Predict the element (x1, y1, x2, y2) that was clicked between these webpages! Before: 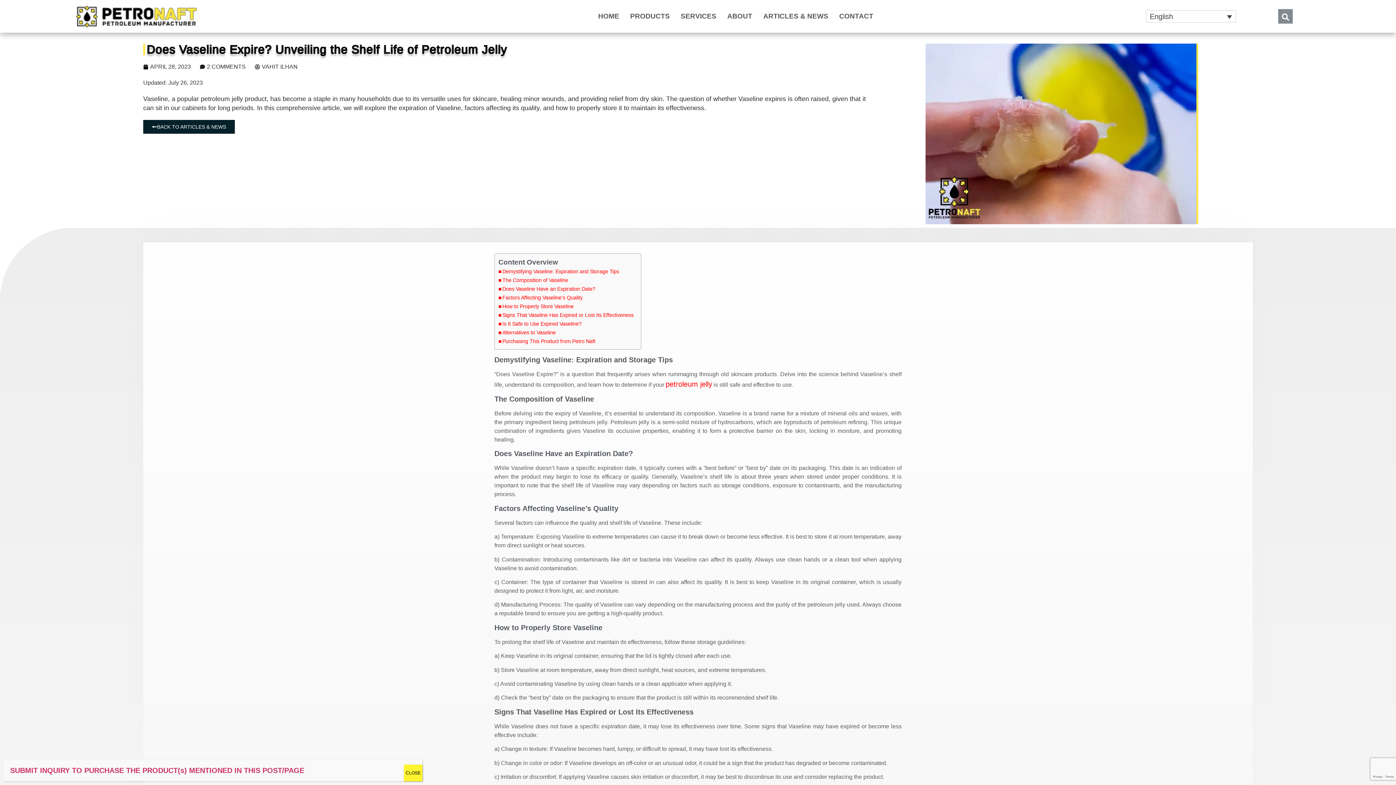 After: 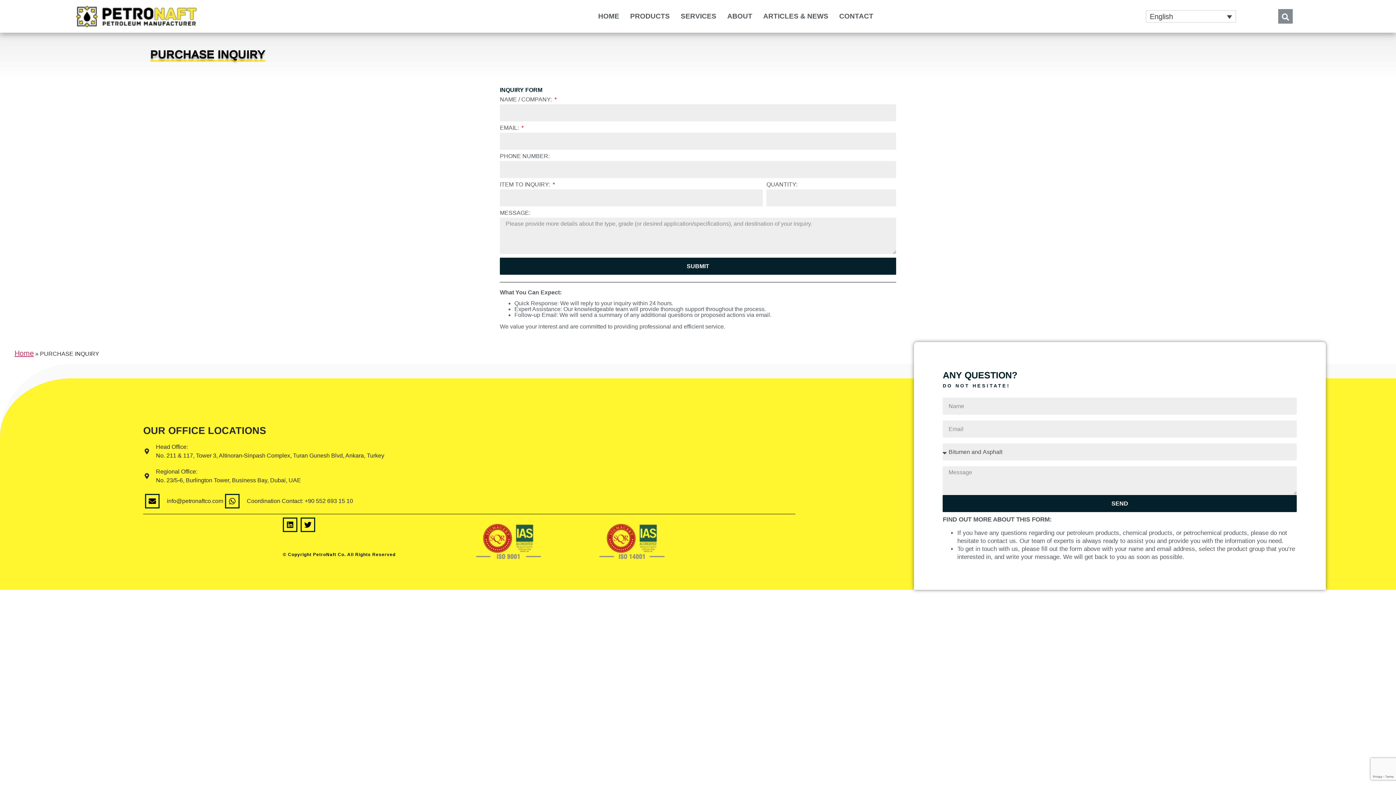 Action: label: SUBMIT INQUIRY TO PURCHASE THE PRODUCT(s) MENTIONED IN THIS POST/PAGE bbox: (10, 766, 304, 774)